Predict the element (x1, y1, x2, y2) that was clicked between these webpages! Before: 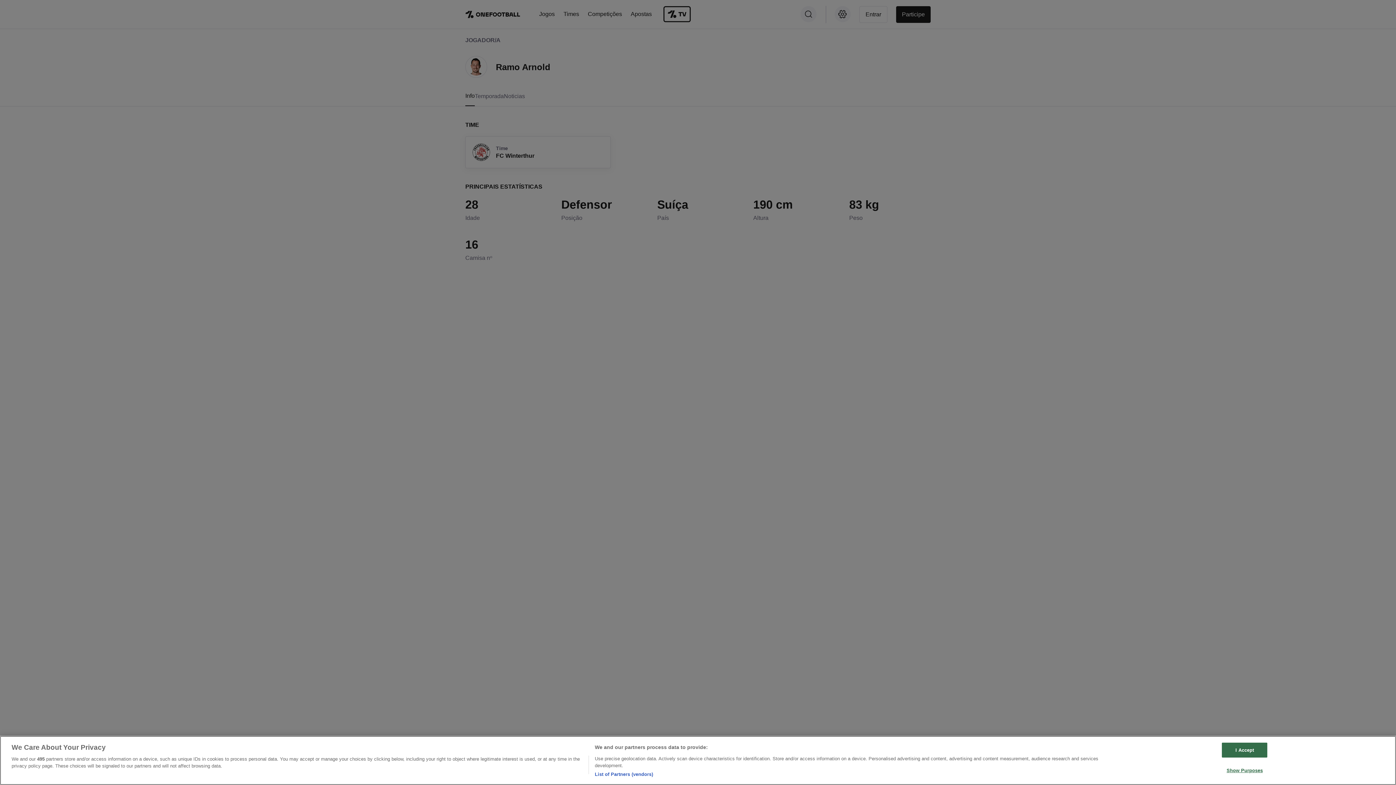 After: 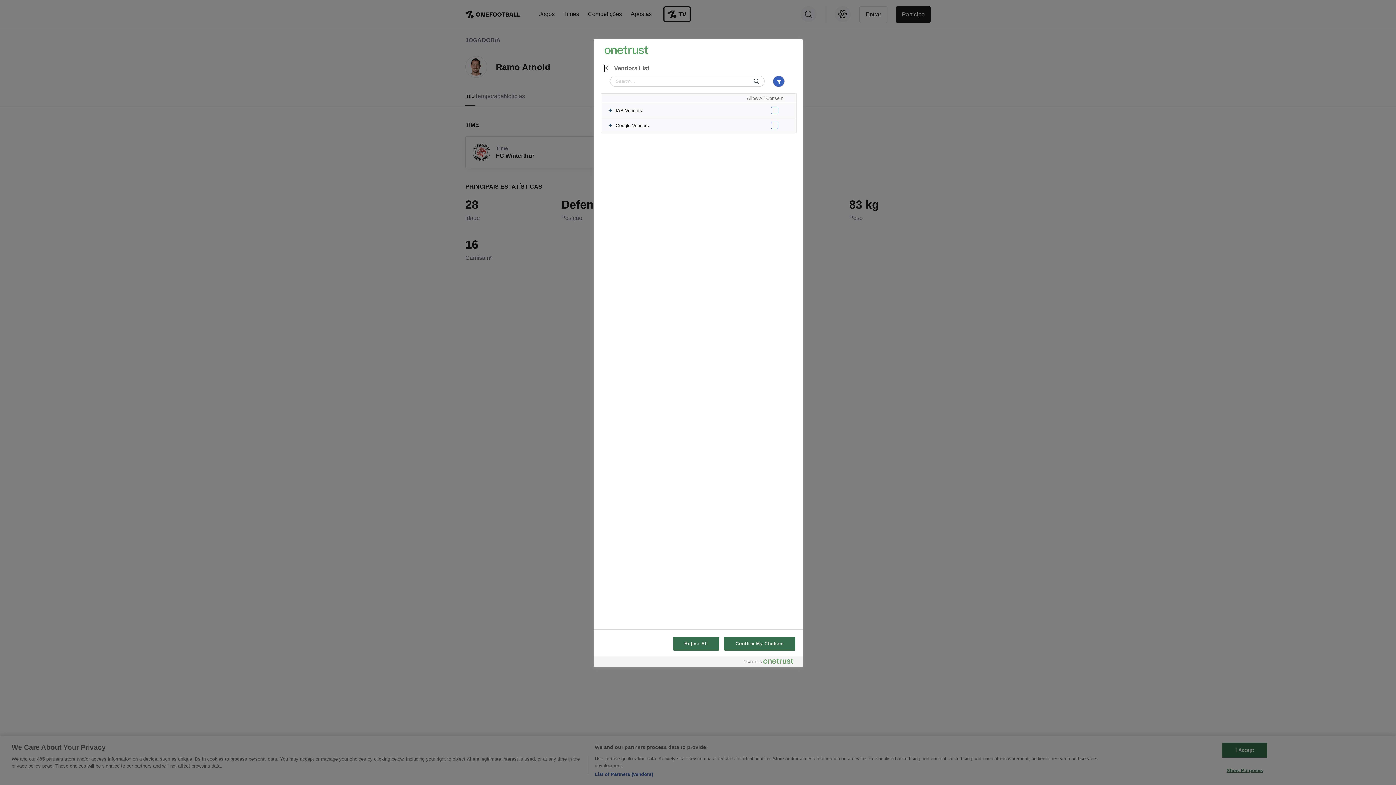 Action: label: List of Partners (vendors) bbox: (594, 771, 653, 778)